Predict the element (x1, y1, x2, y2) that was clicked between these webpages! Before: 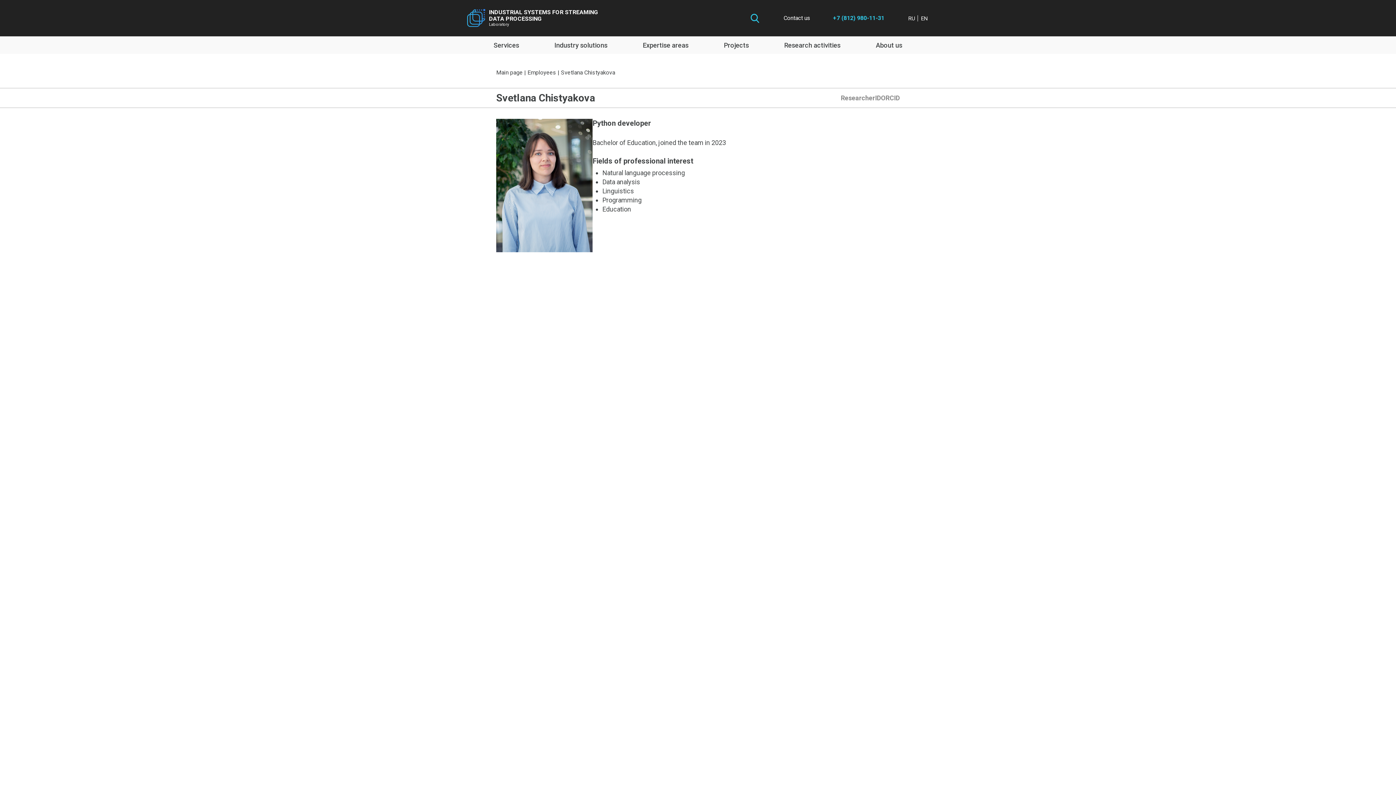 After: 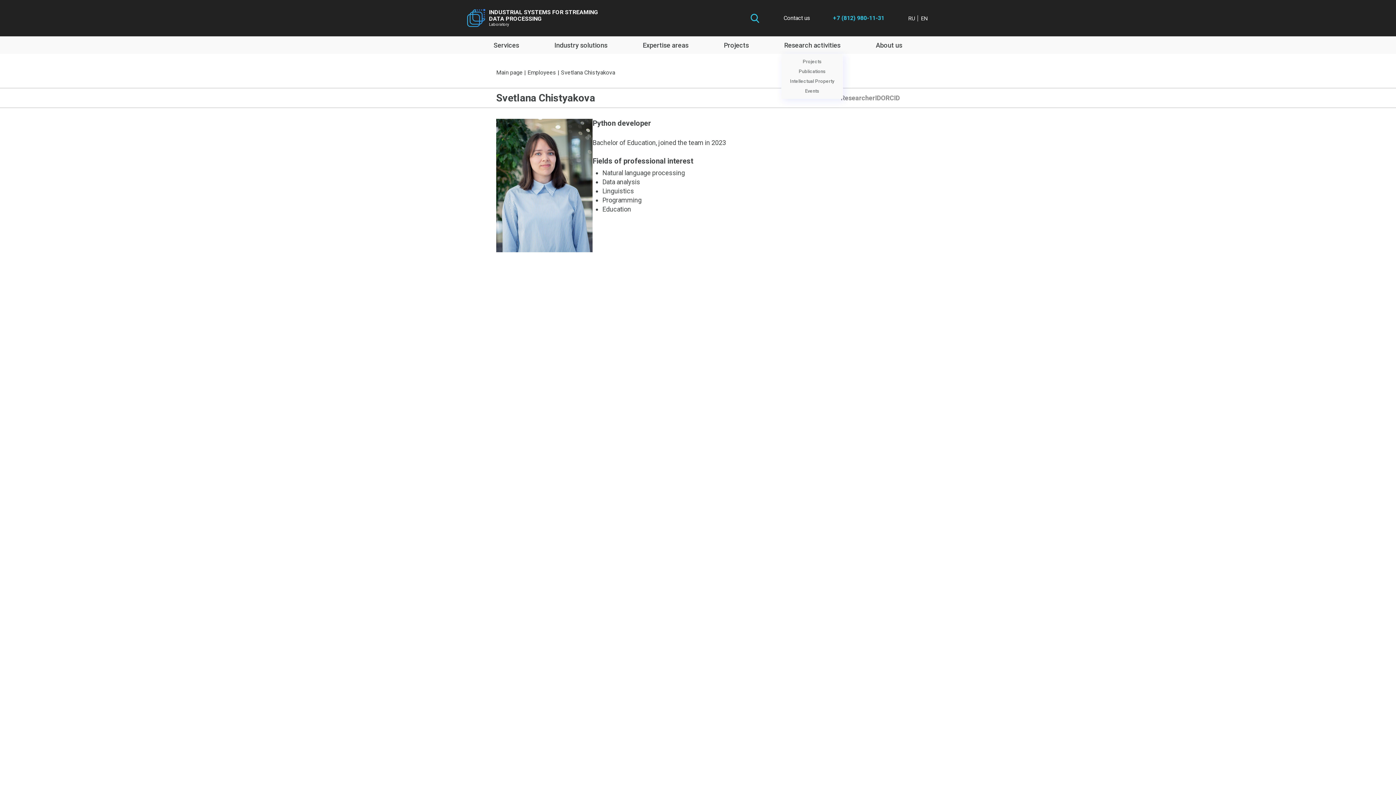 Action: bbox: (781, 36, 843, 53) label: Research activities